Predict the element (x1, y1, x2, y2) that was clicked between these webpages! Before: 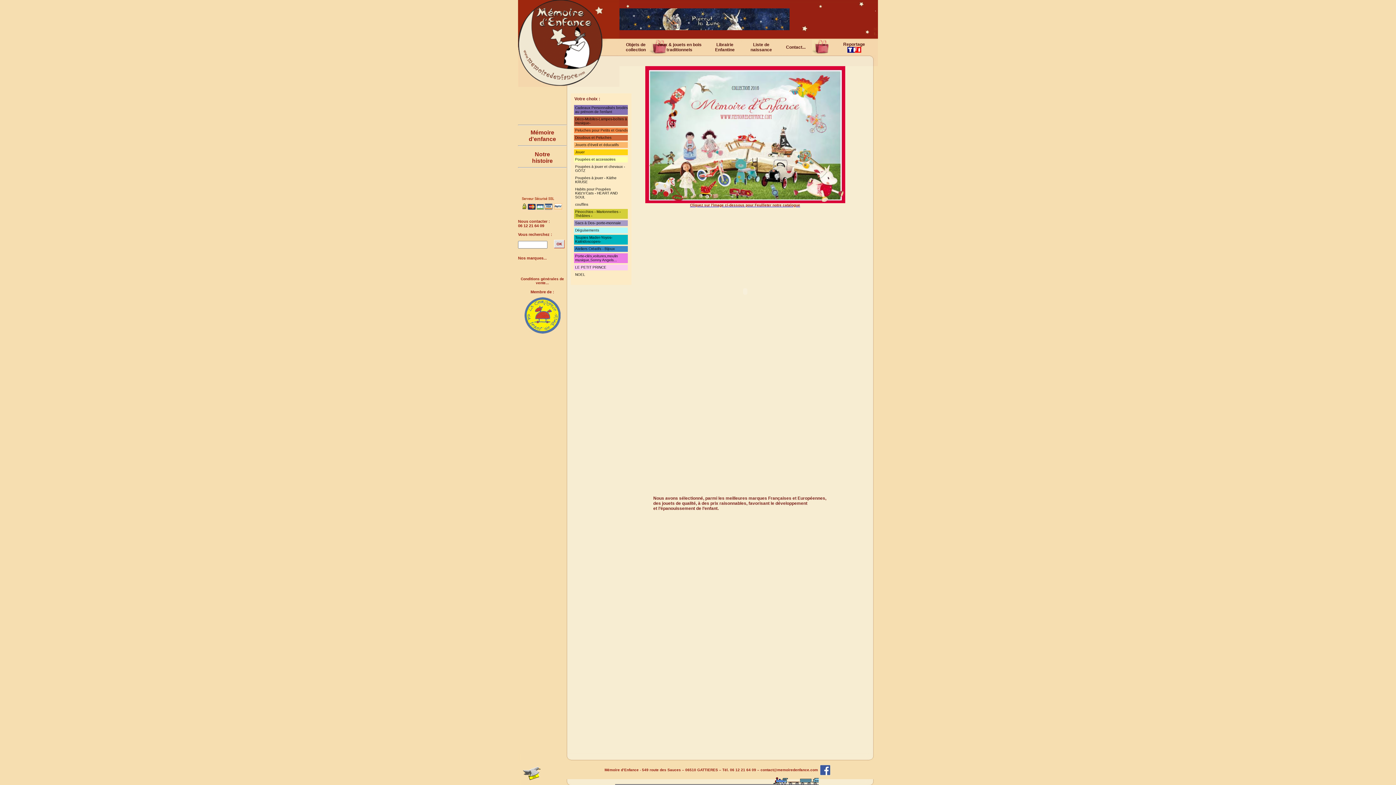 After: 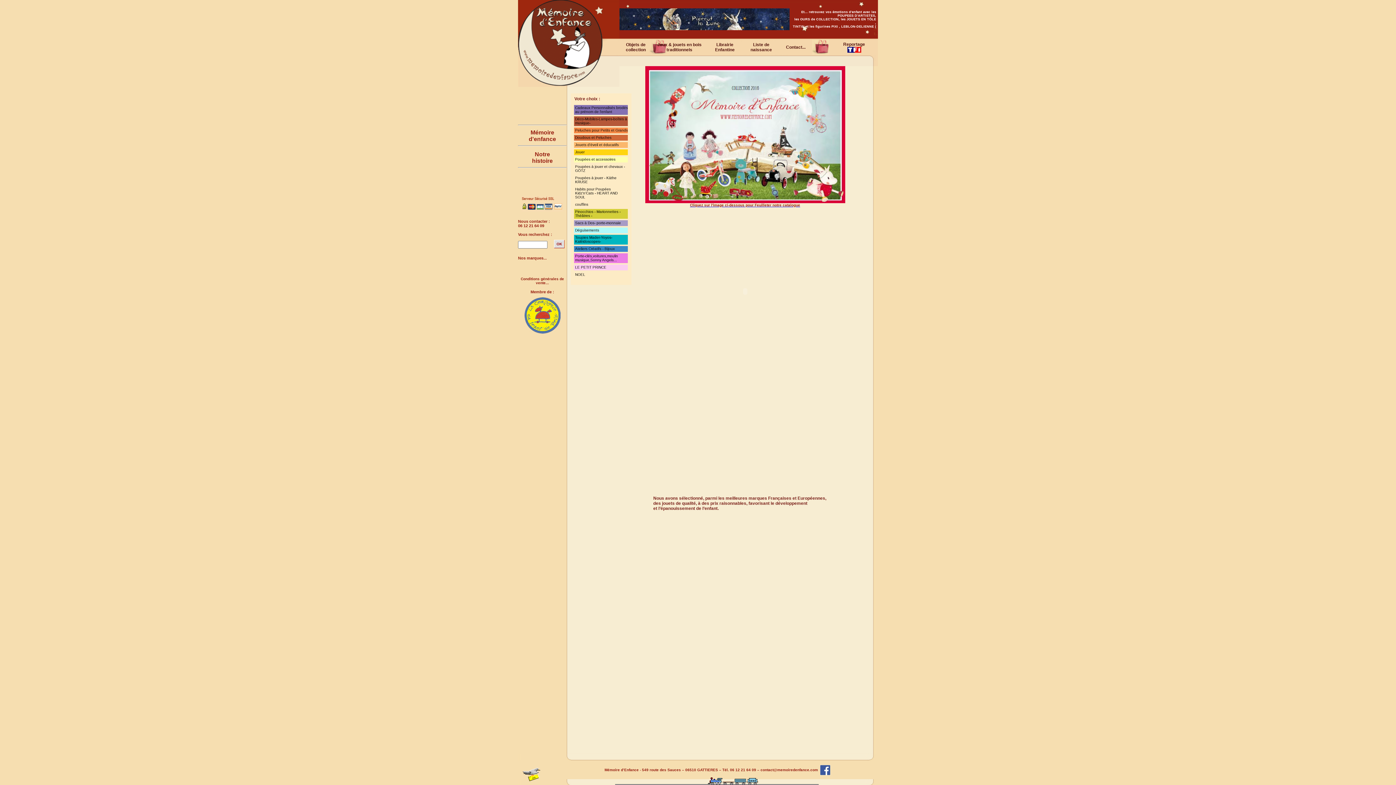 Action: bbox: (518, 777, 540, 783)